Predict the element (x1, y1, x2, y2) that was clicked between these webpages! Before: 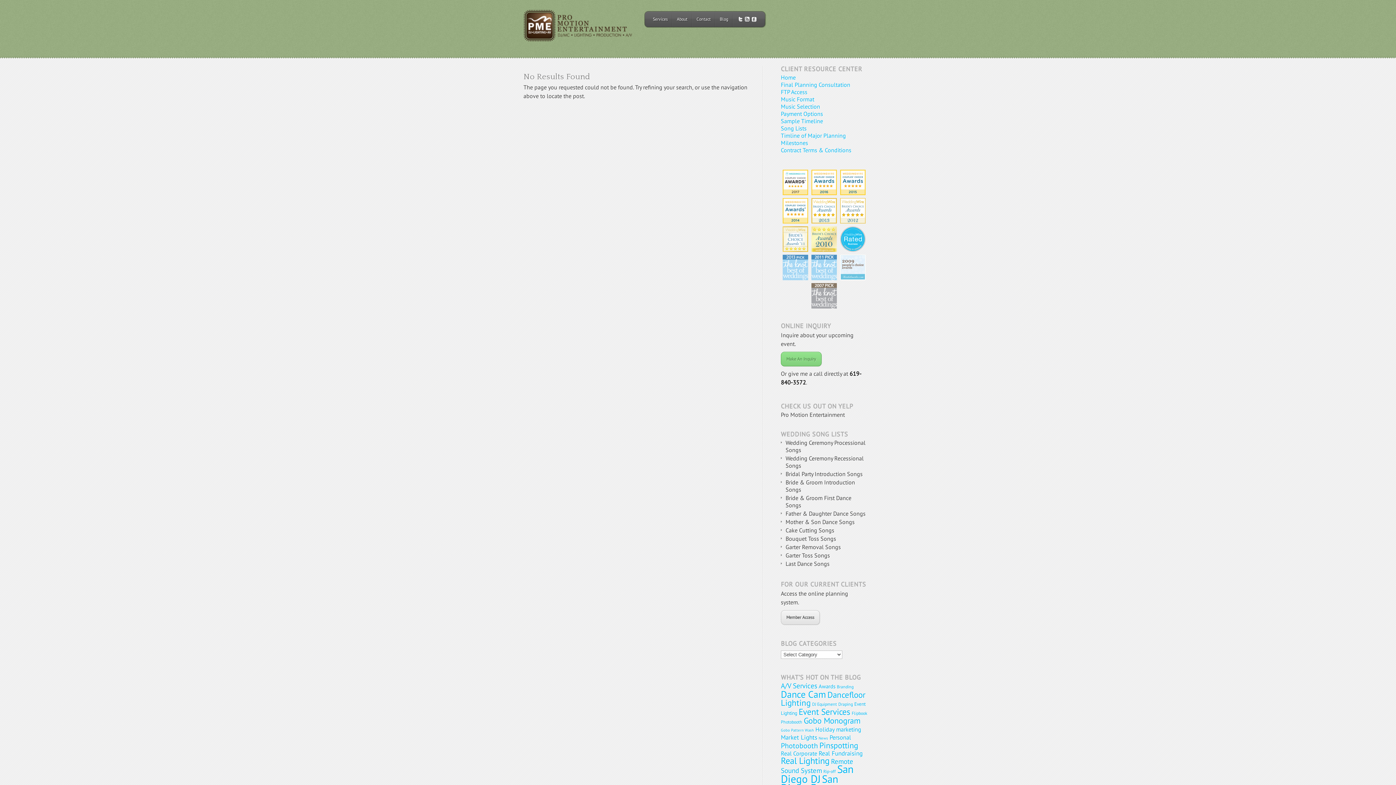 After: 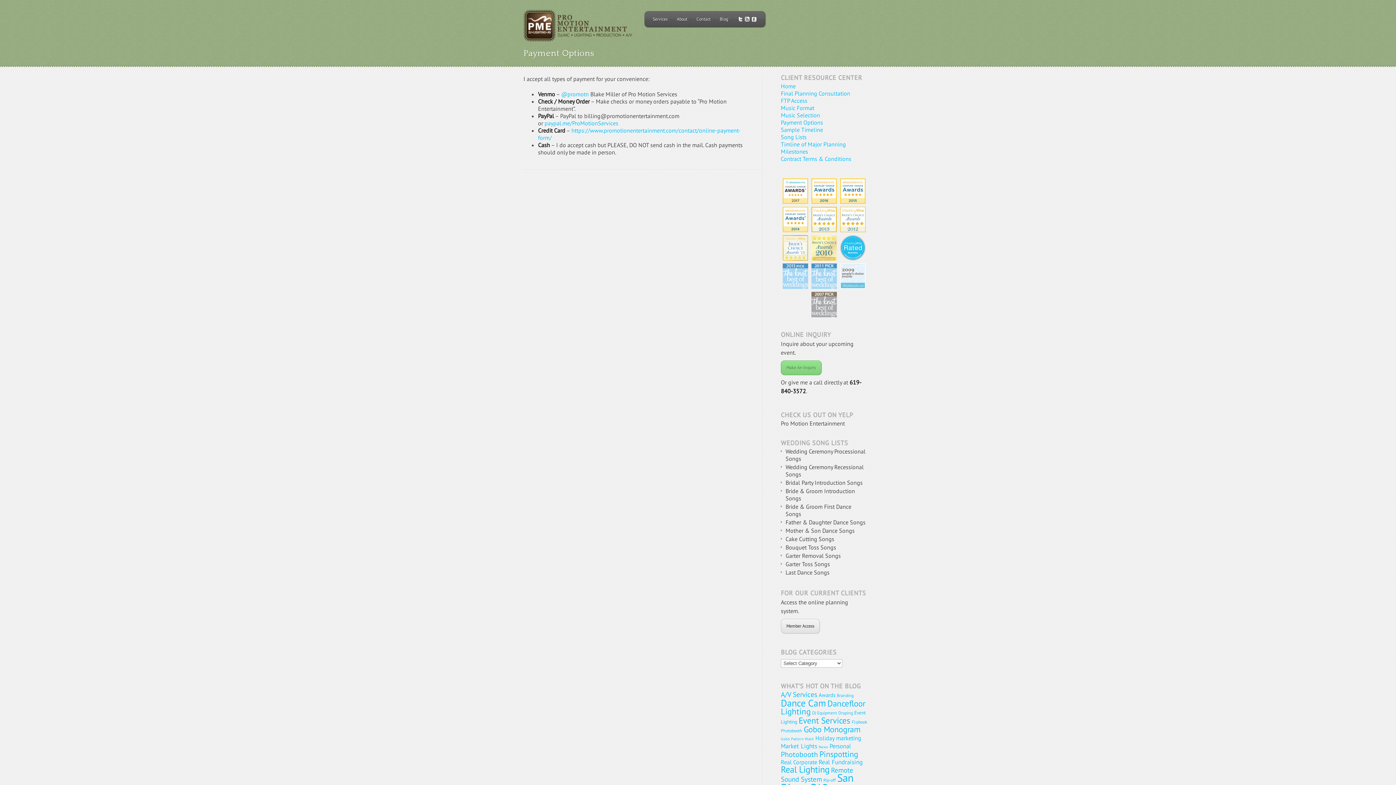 Action: bbox: (781, 110, 823, 117) label: Payment Options